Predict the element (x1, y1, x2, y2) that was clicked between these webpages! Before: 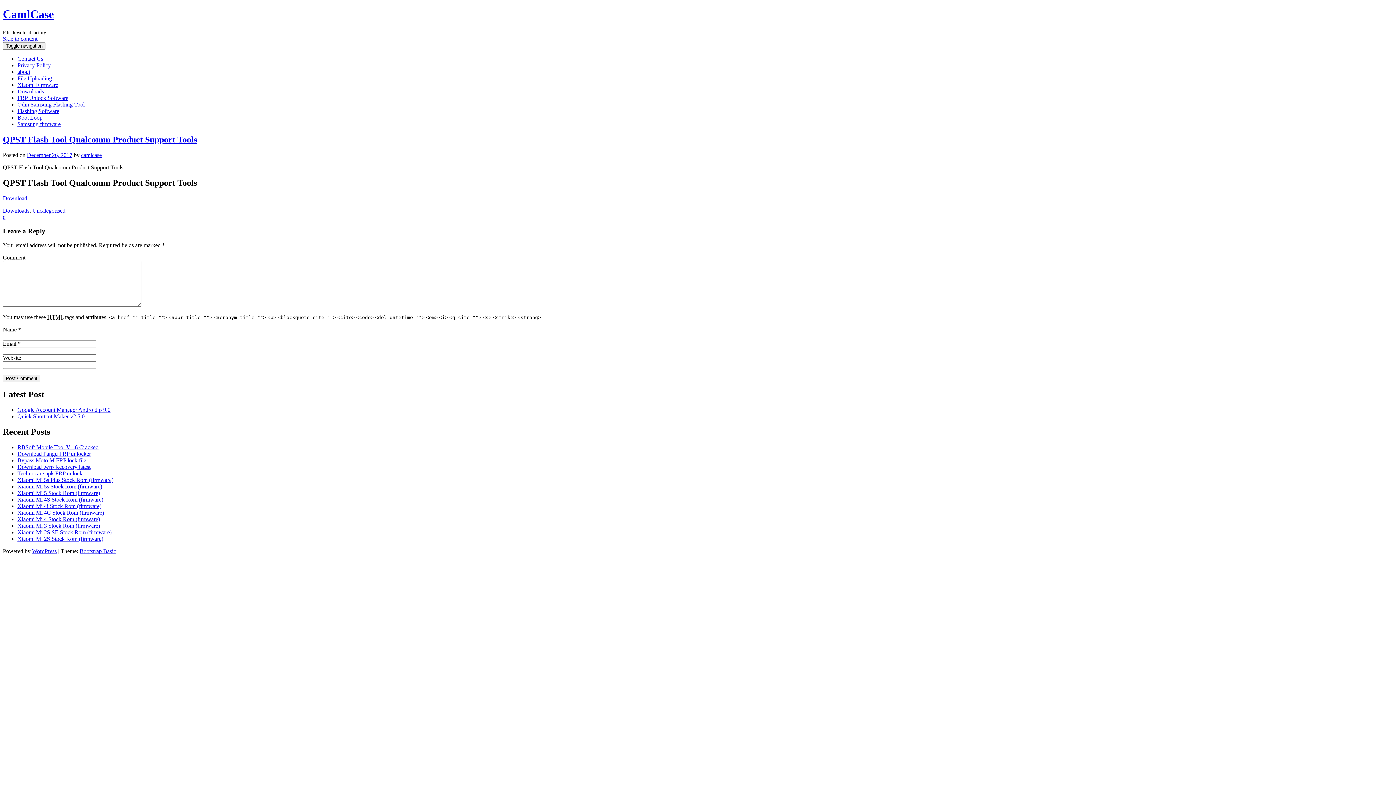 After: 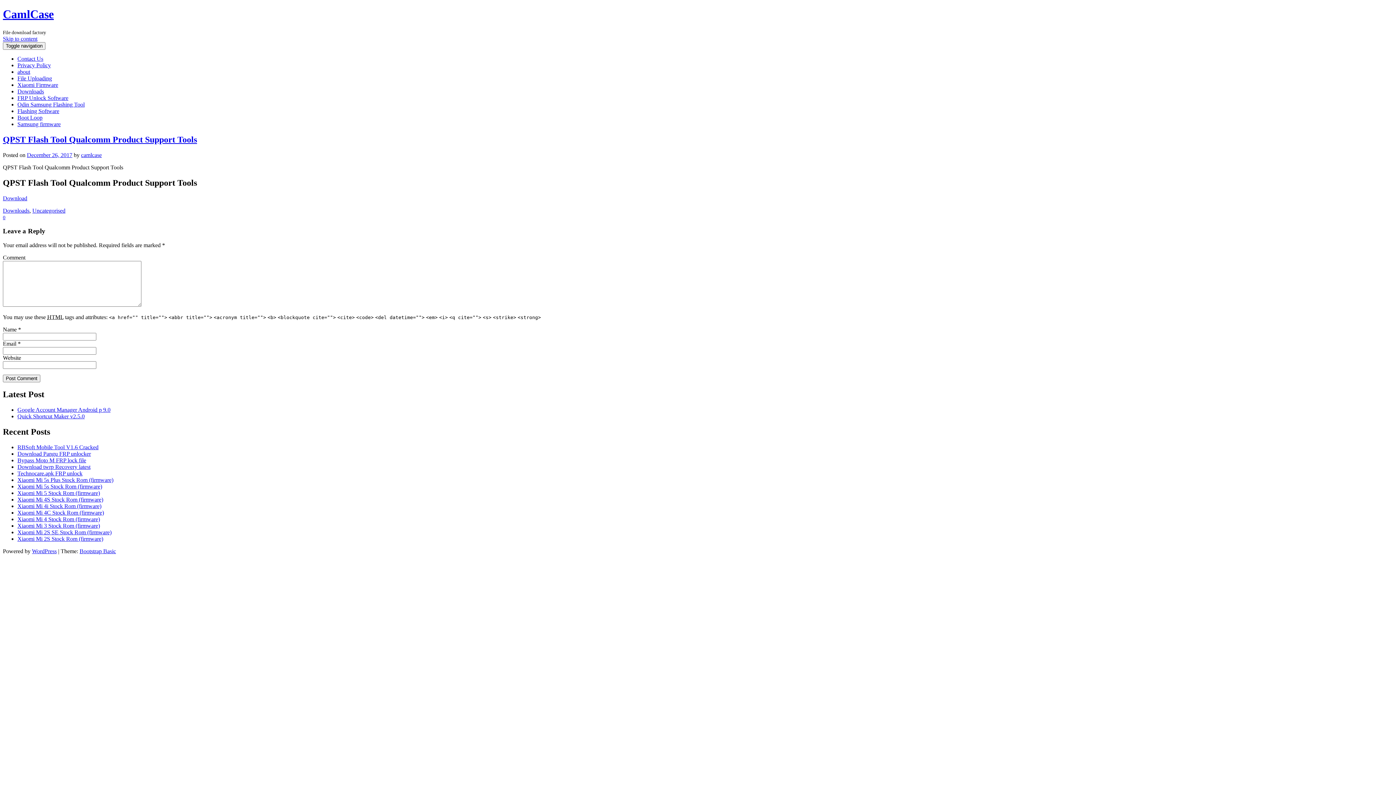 Action: bbox: (26, 151, 72, 158) label: December 26, 2017